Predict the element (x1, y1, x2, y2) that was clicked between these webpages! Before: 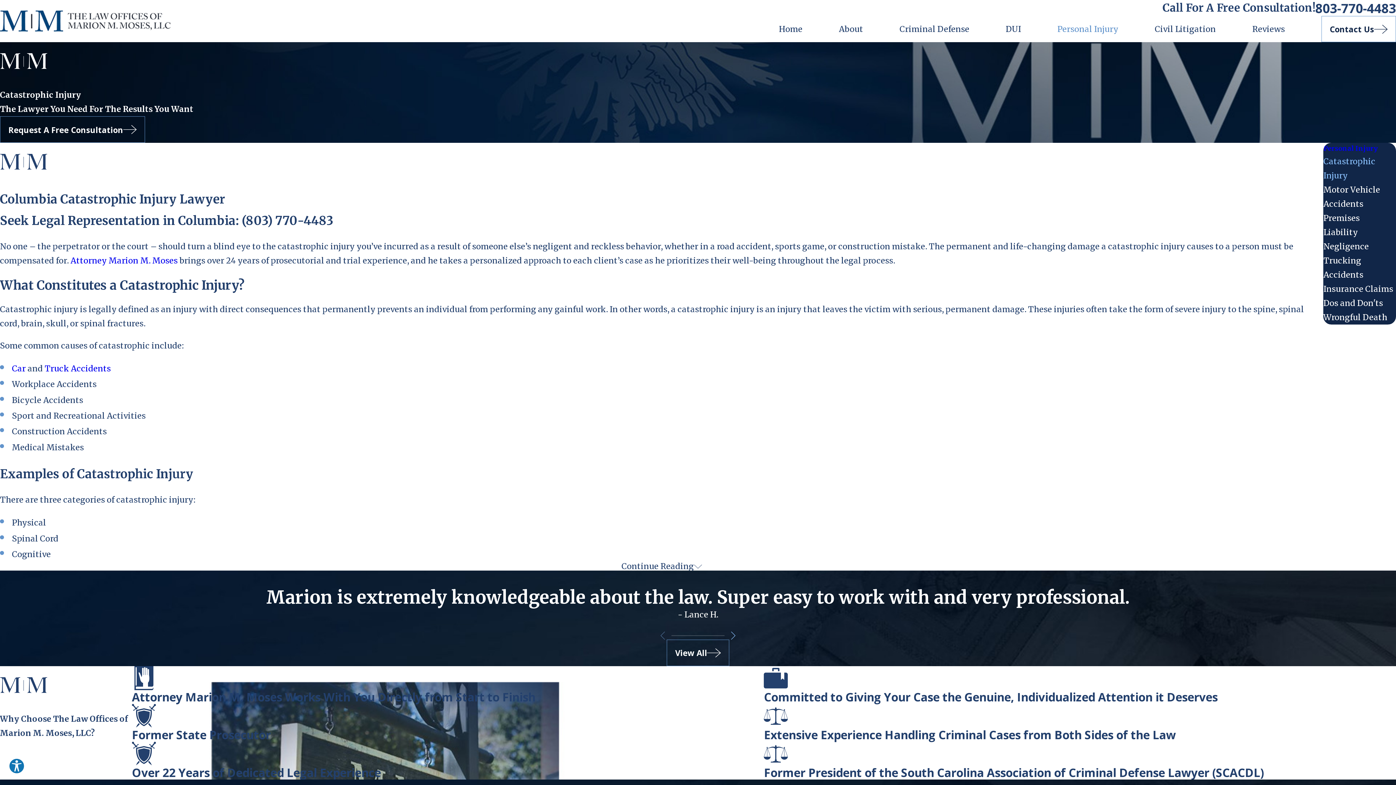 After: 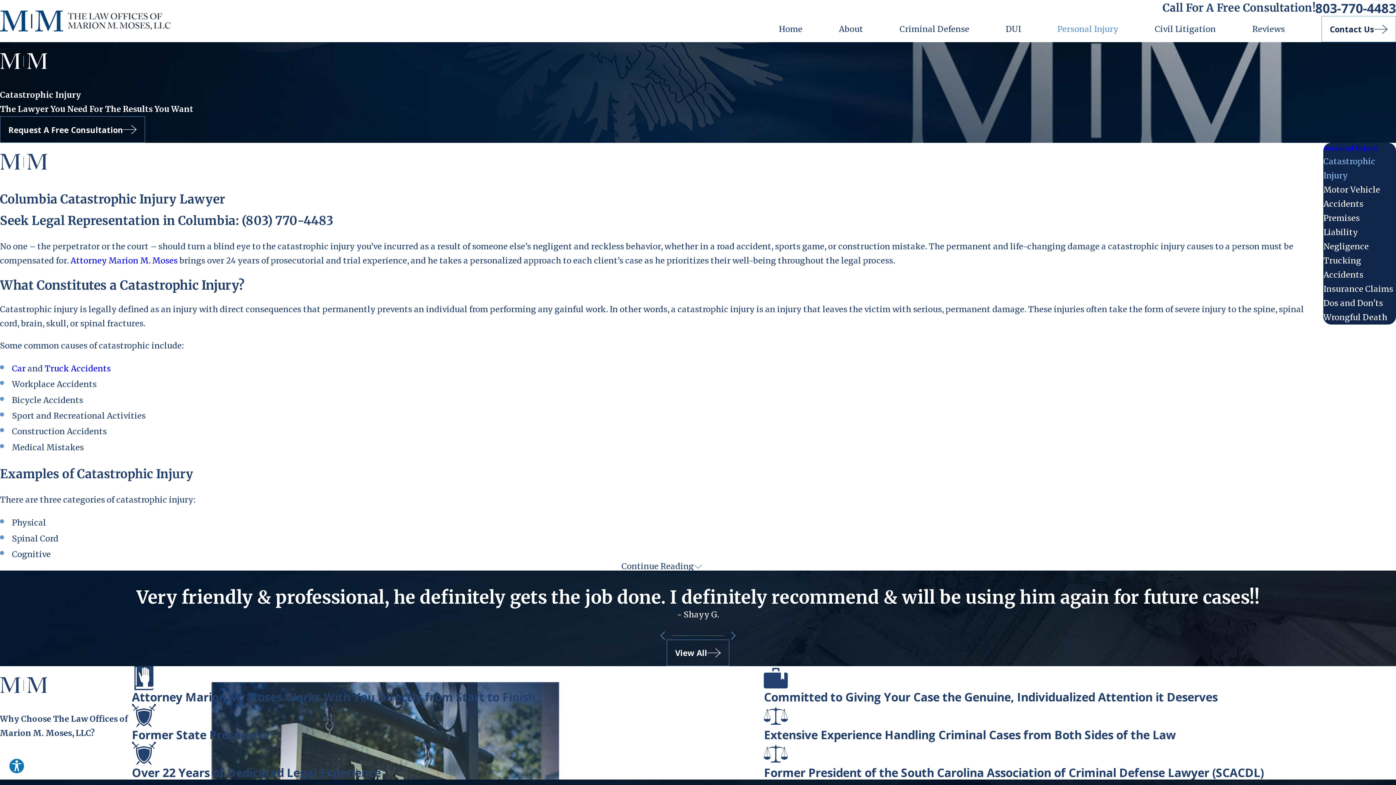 Action: bbox: (683, 635, 689, 636)